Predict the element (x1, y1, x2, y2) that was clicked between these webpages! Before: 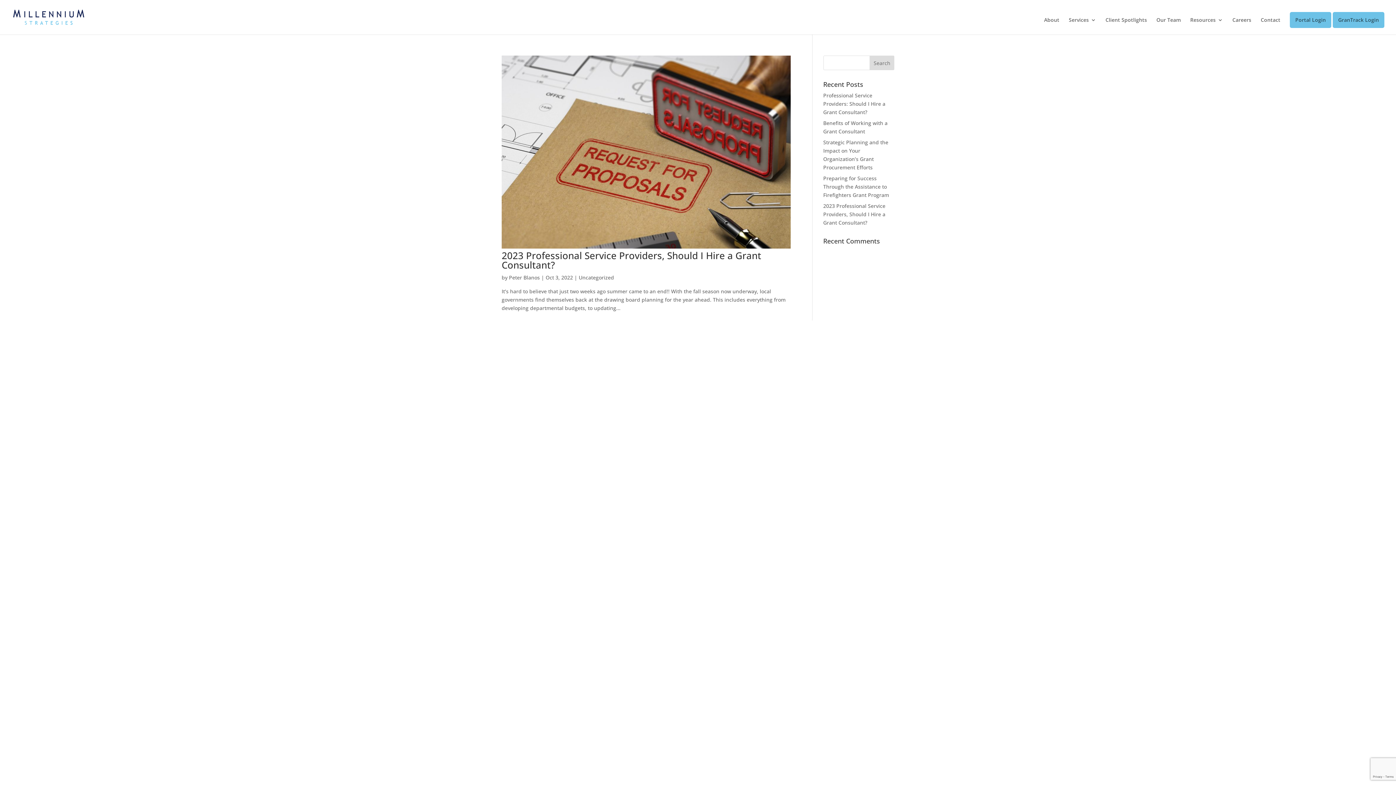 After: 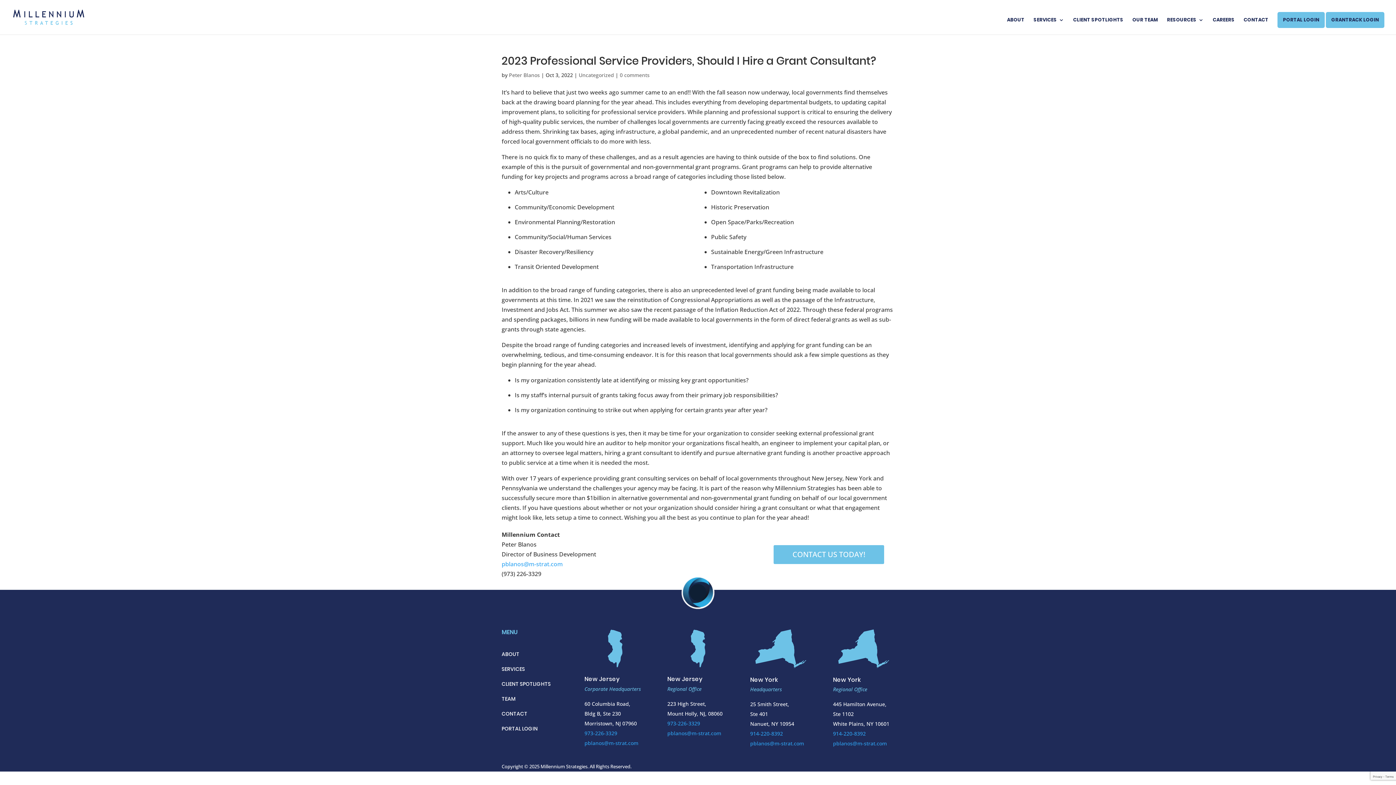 Action: bbox: (823, 202, 885, 226) label: 2023 Professional Service Providers, Should I Hire a Grant Consultant?